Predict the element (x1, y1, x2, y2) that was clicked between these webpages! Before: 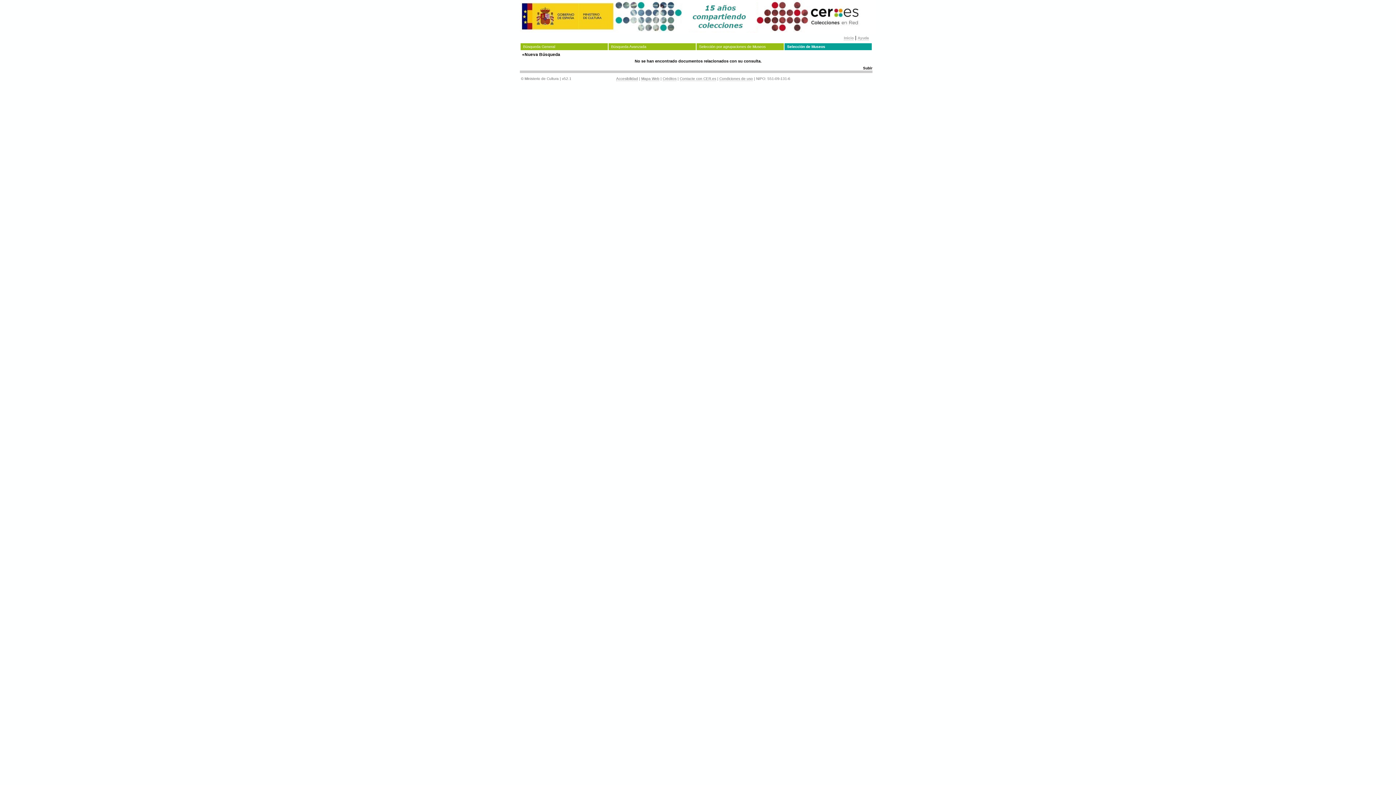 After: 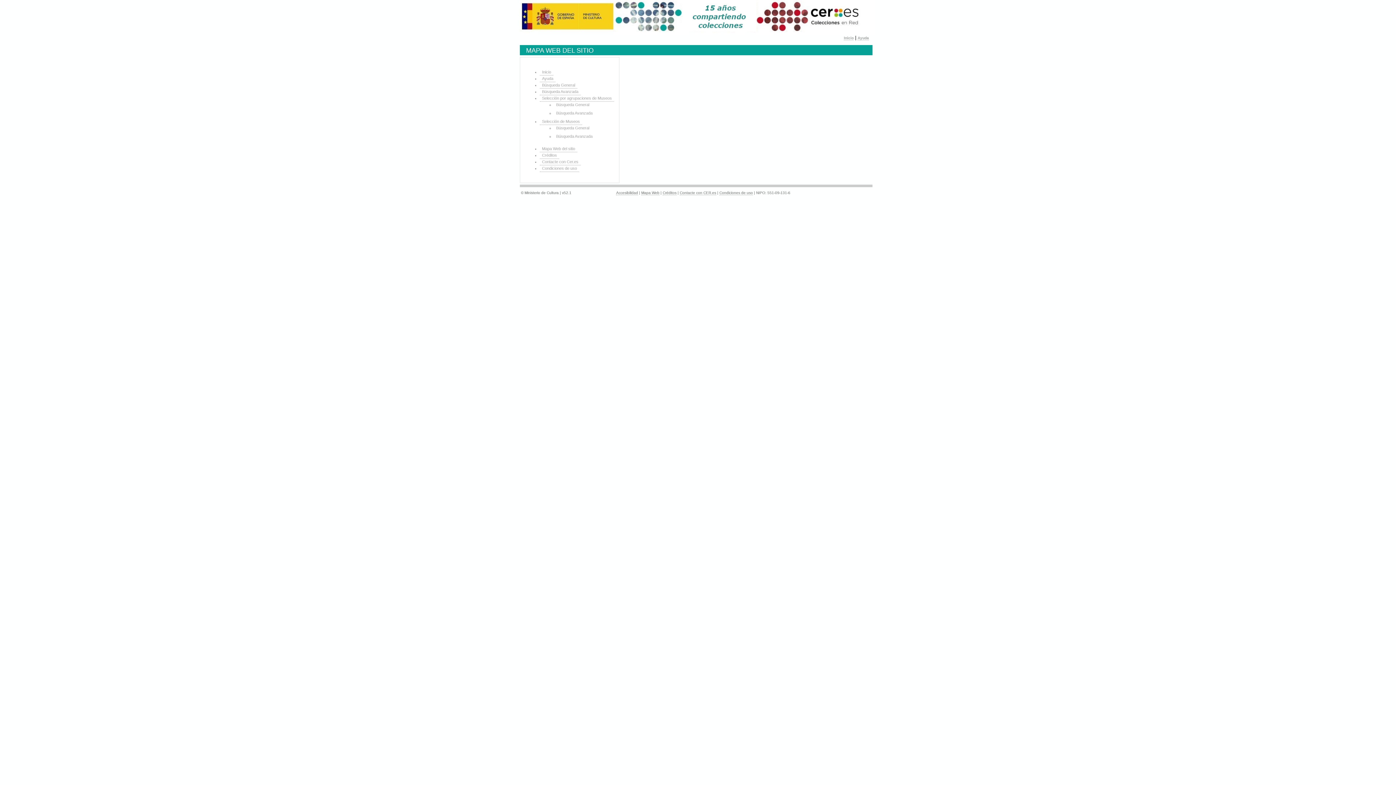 Action: bbox: (641, 76, 659, 81) label: Mapa Web